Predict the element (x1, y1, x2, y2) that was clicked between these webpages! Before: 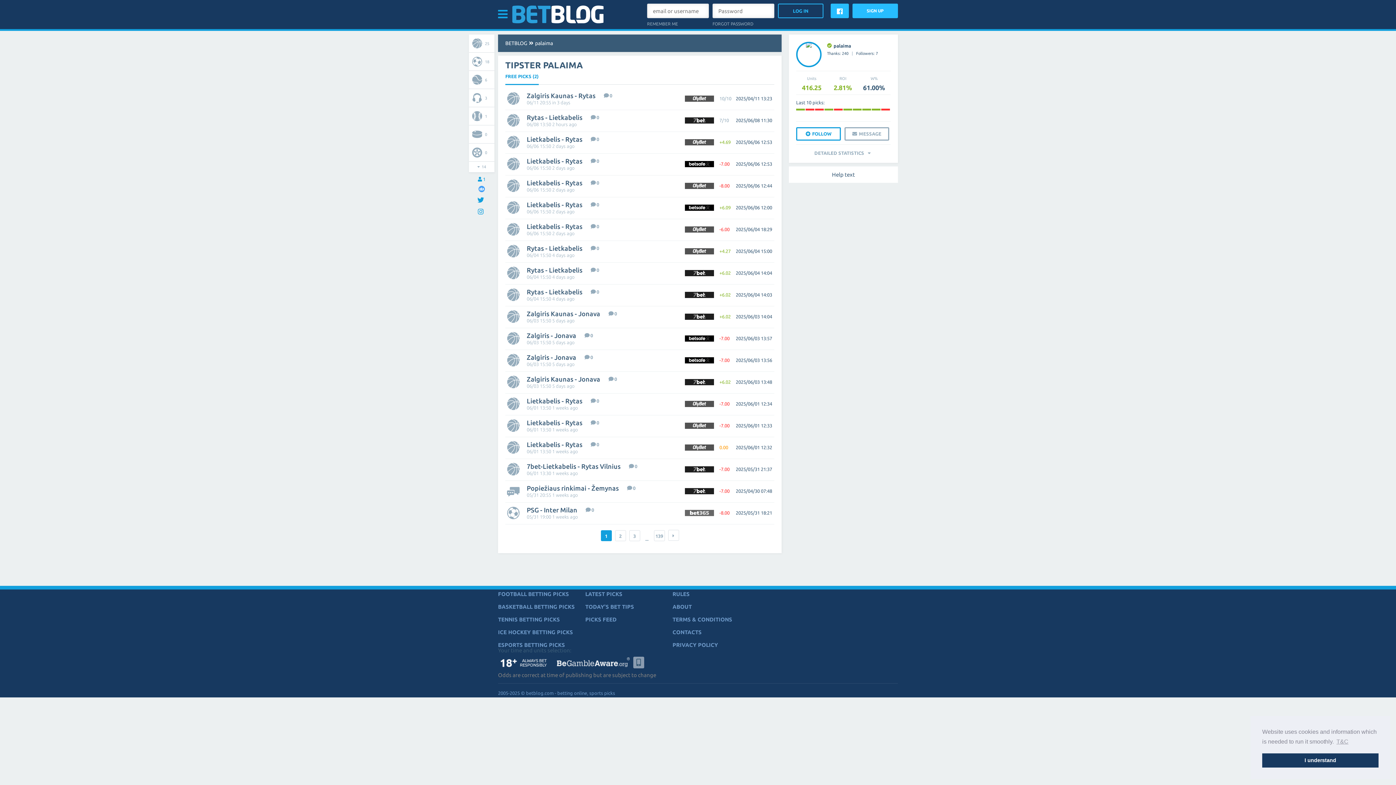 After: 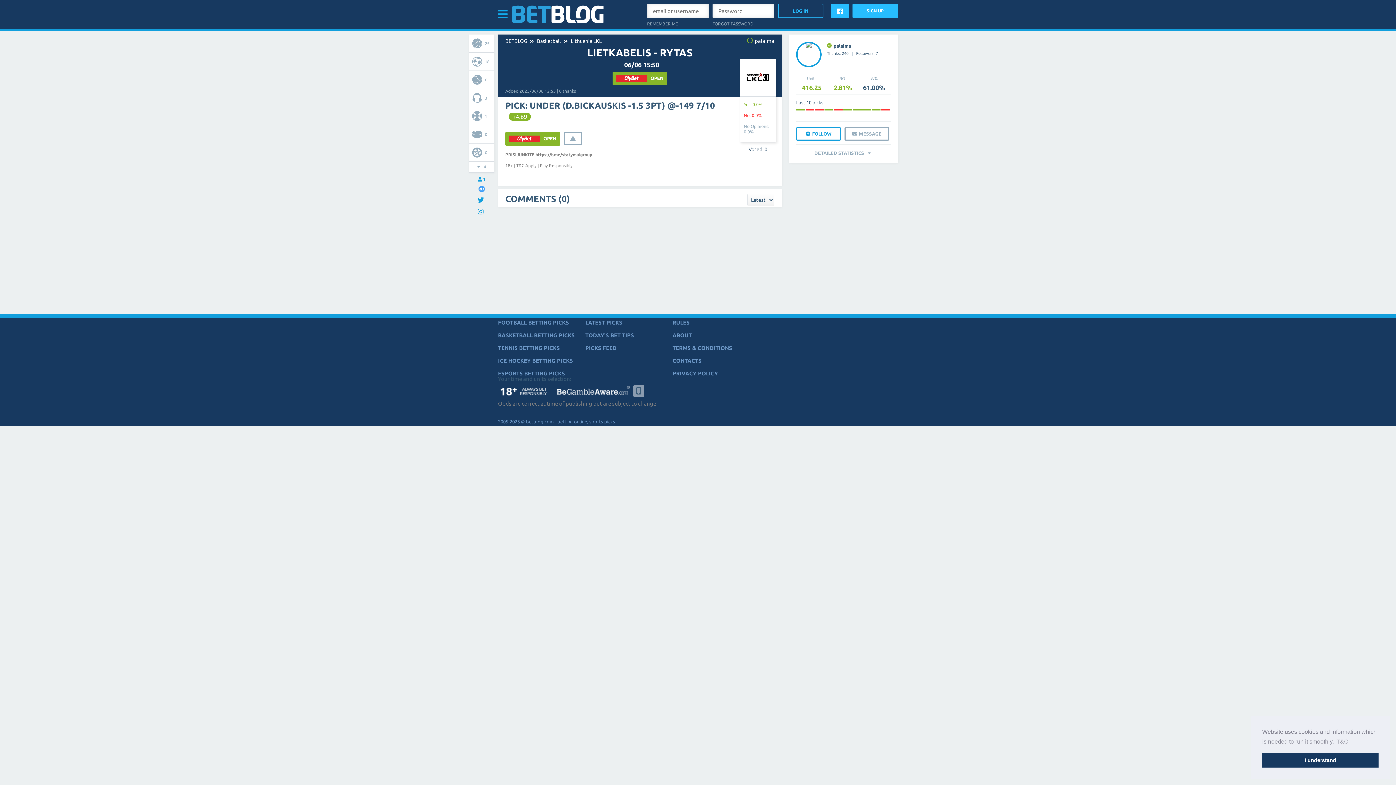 Action: label: Lietkabelis - Rytas bbox: (526, 135, 582, 143)